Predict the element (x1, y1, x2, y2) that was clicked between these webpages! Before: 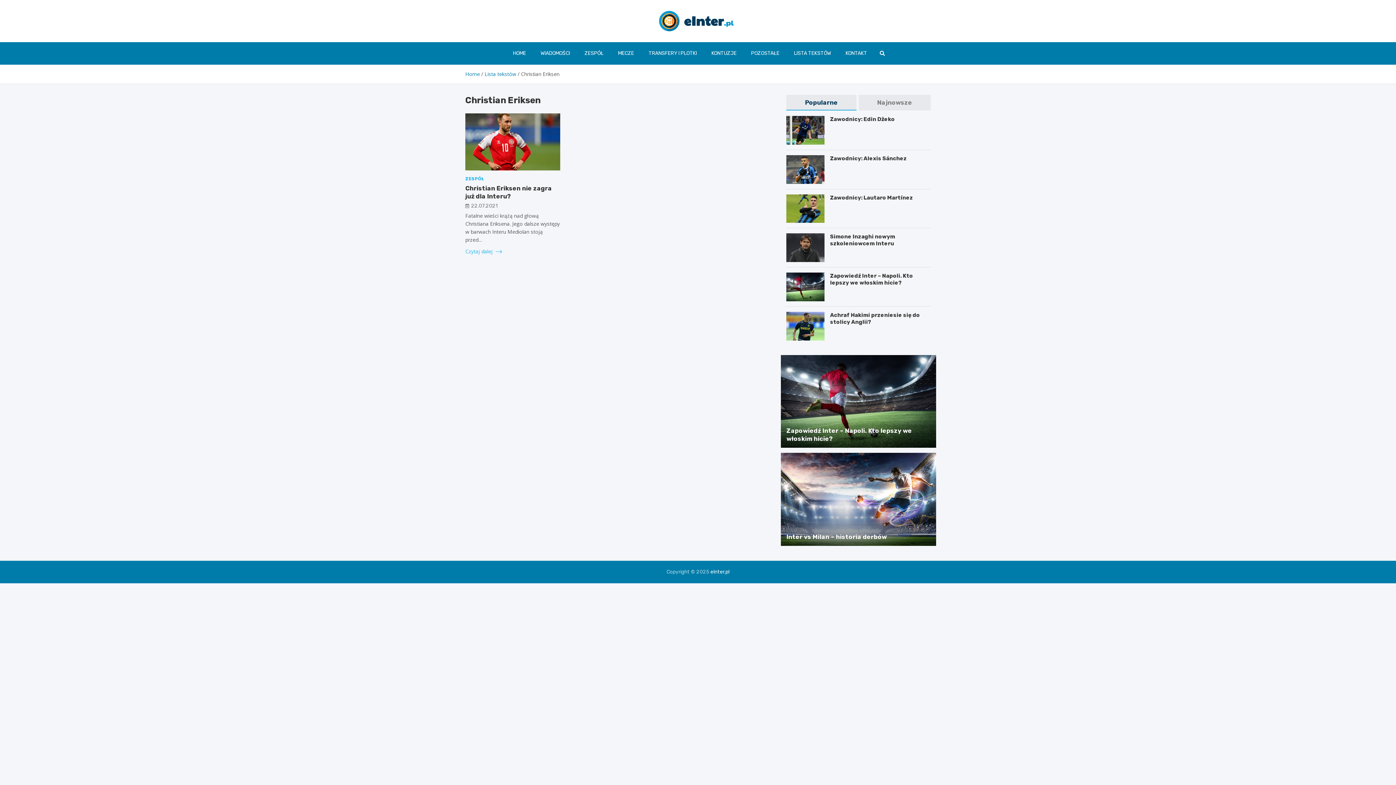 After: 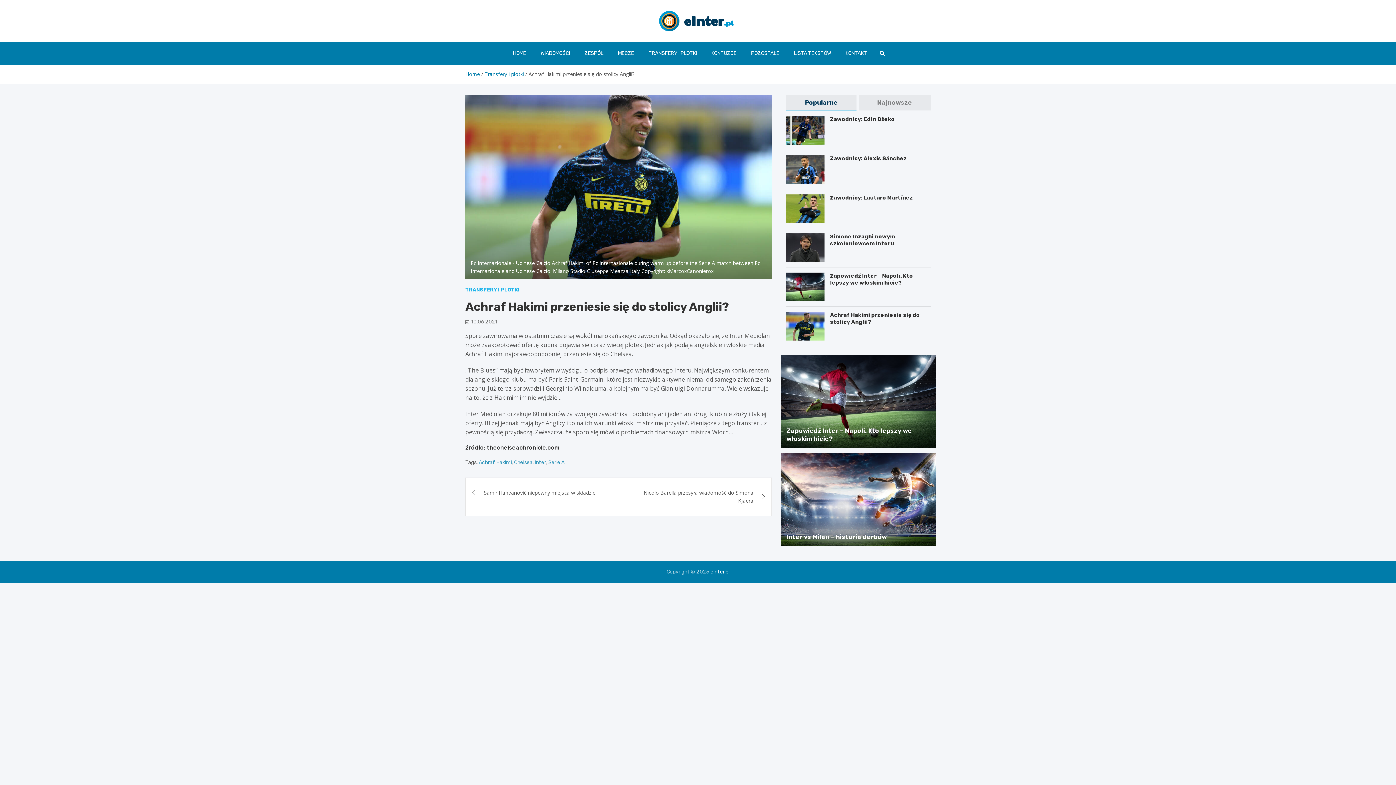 Action: bbox: (786, 311, 824, 340)